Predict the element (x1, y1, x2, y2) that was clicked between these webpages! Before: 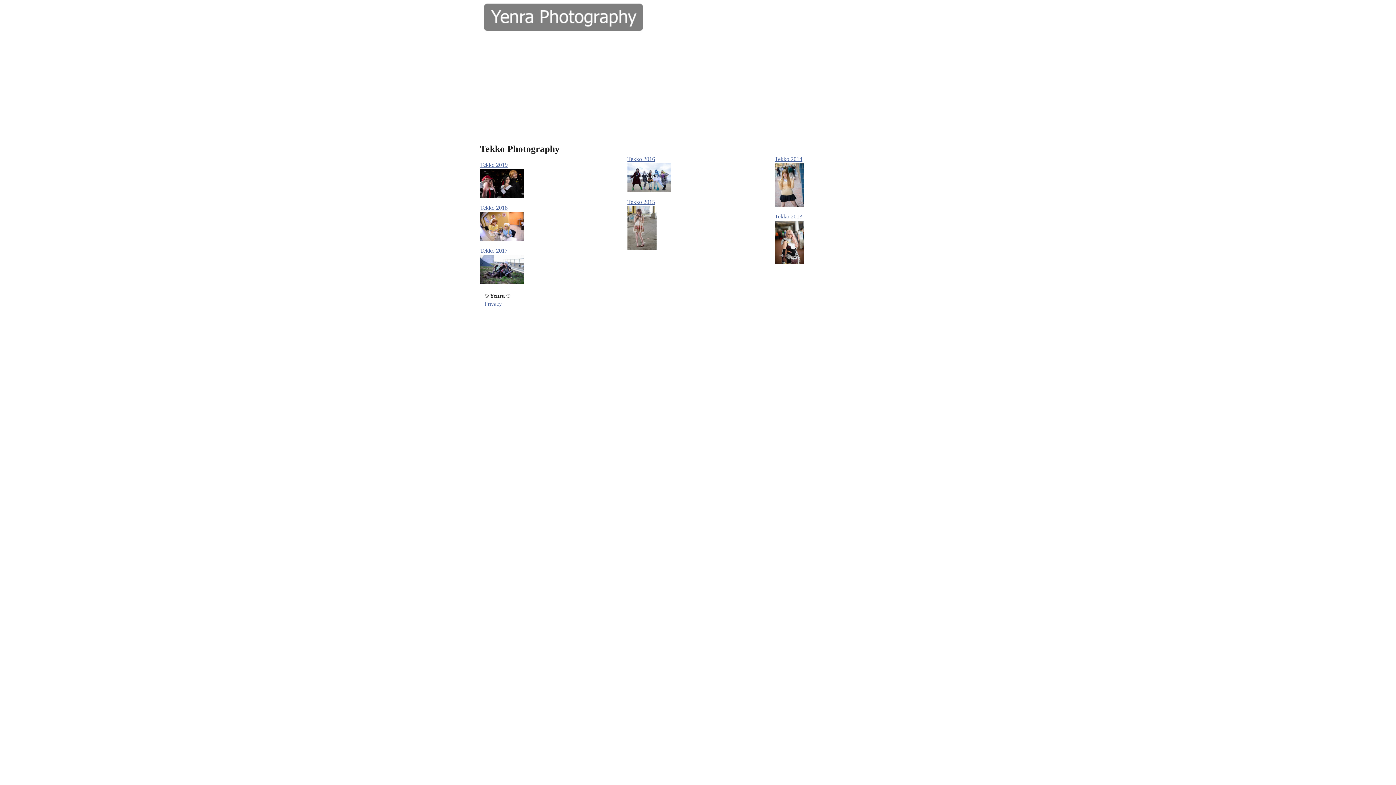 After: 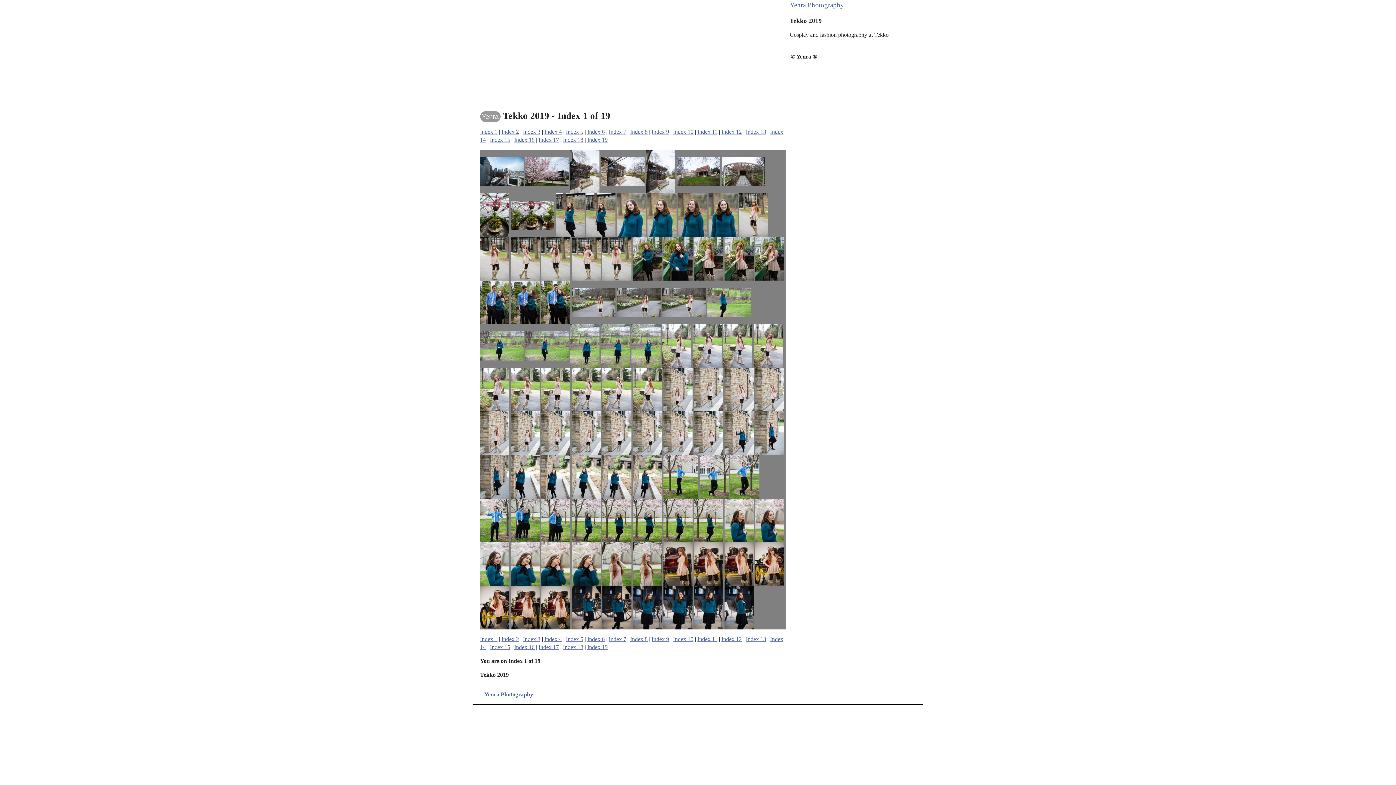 Action: bbox: (480, 161, 523, 186) label: Tekko 2019
